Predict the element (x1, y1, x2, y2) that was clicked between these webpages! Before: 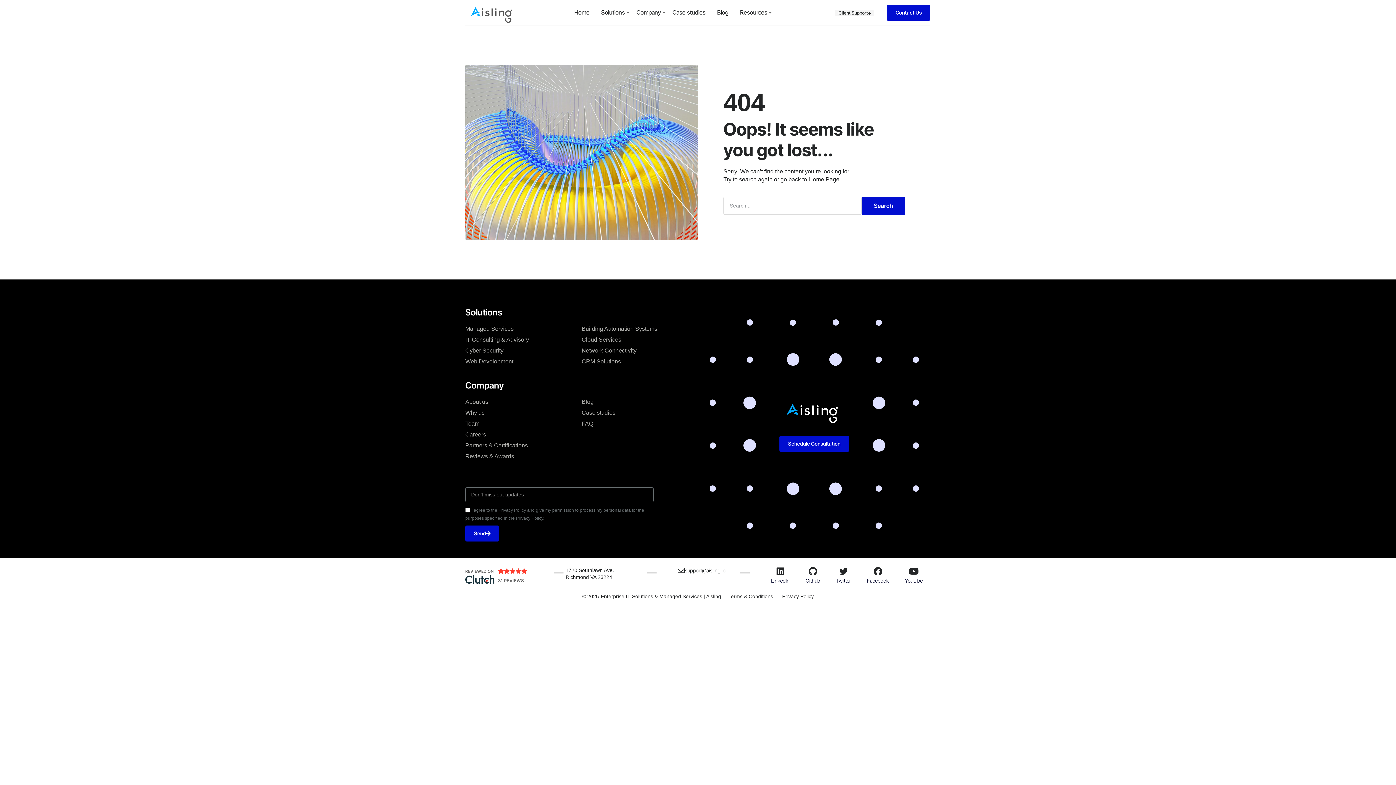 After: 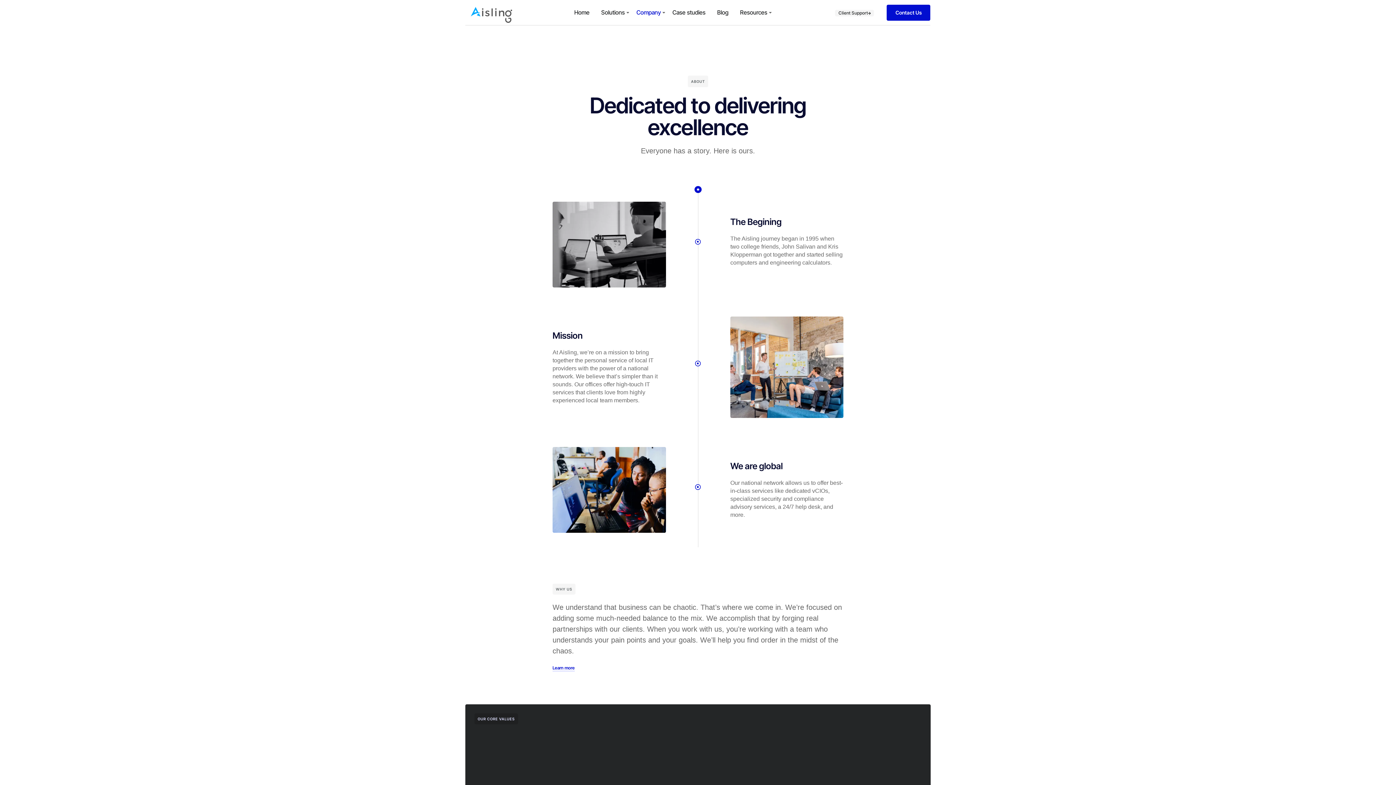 Action: label: Company bbox: (634, 1, 662, 23)